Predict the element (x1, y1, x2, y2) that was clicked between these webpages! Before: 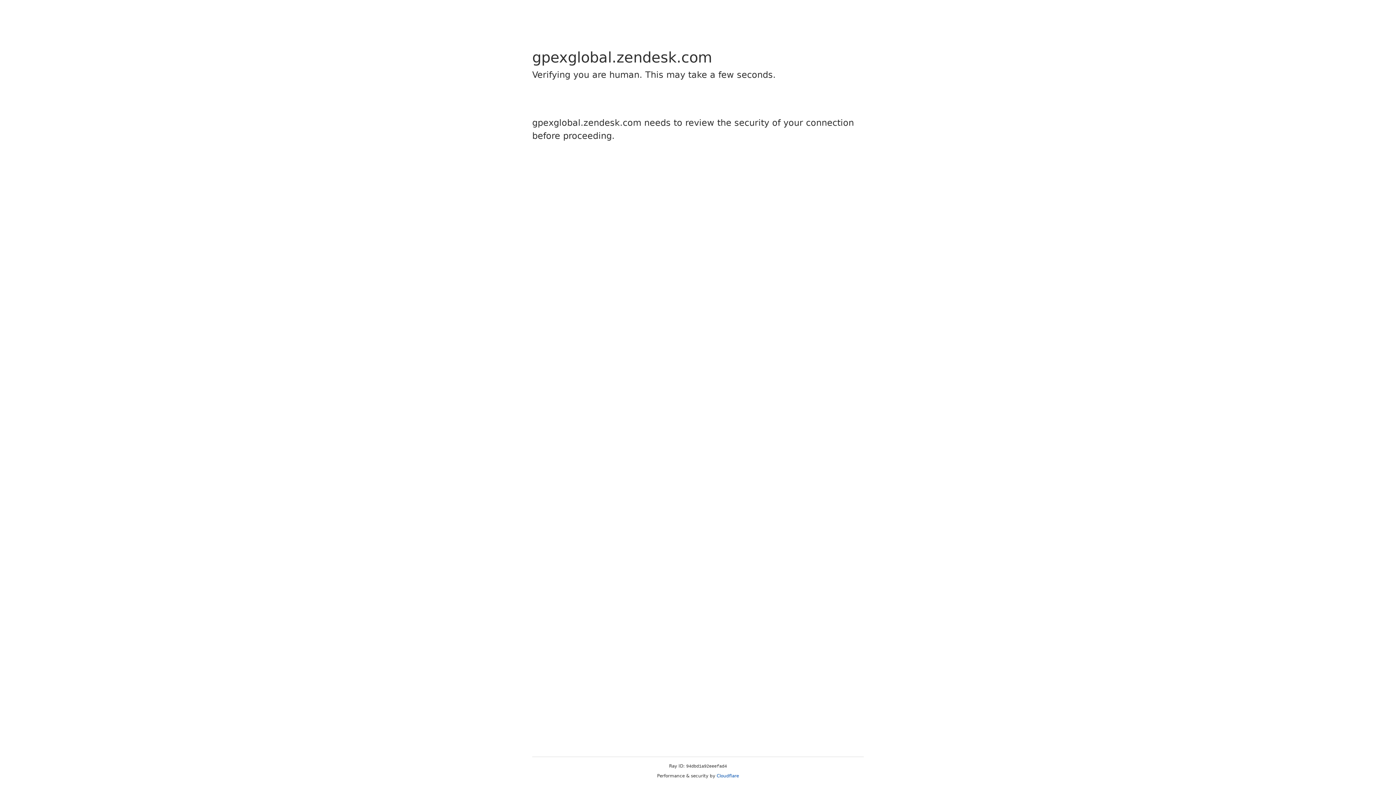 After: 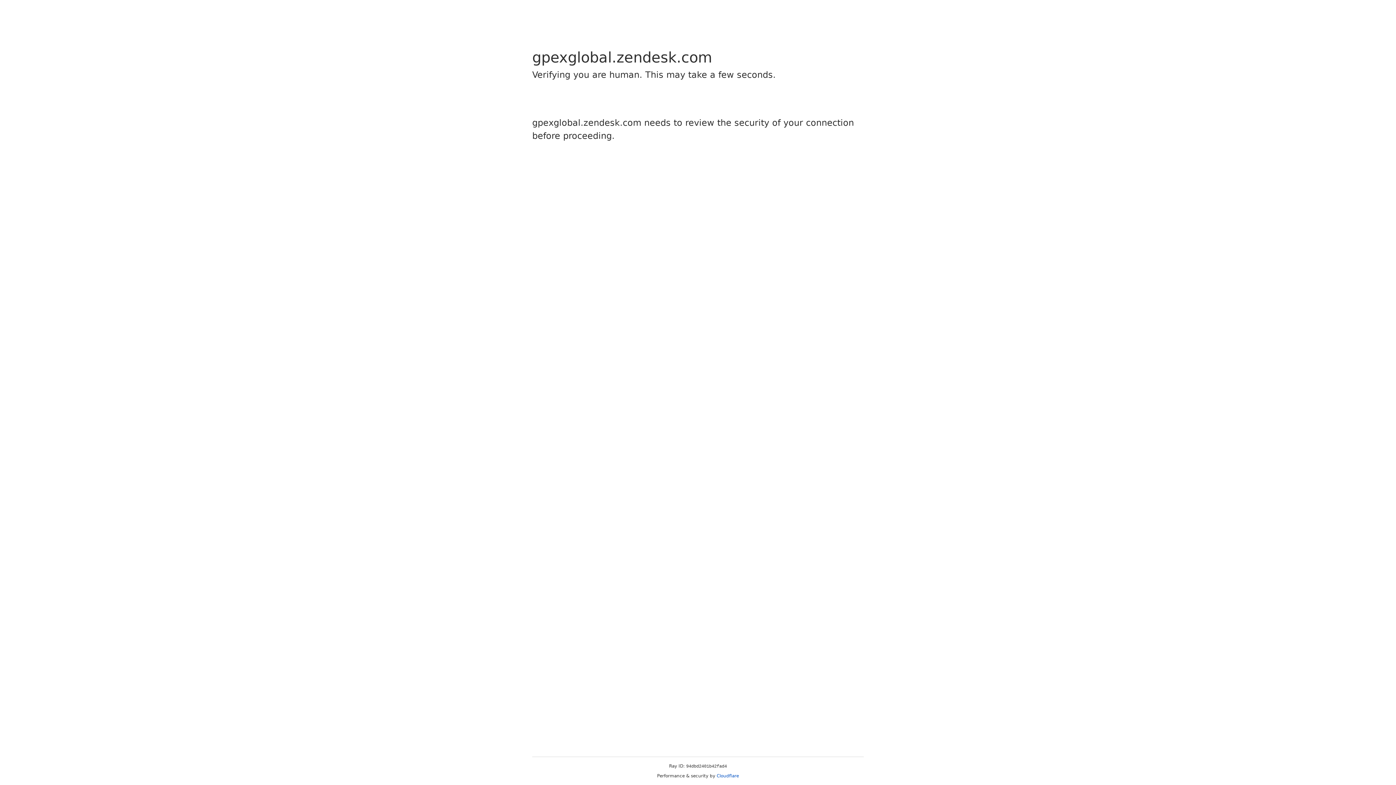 Action: bbox: (716, 773, 739, 778) label: Cloudflare